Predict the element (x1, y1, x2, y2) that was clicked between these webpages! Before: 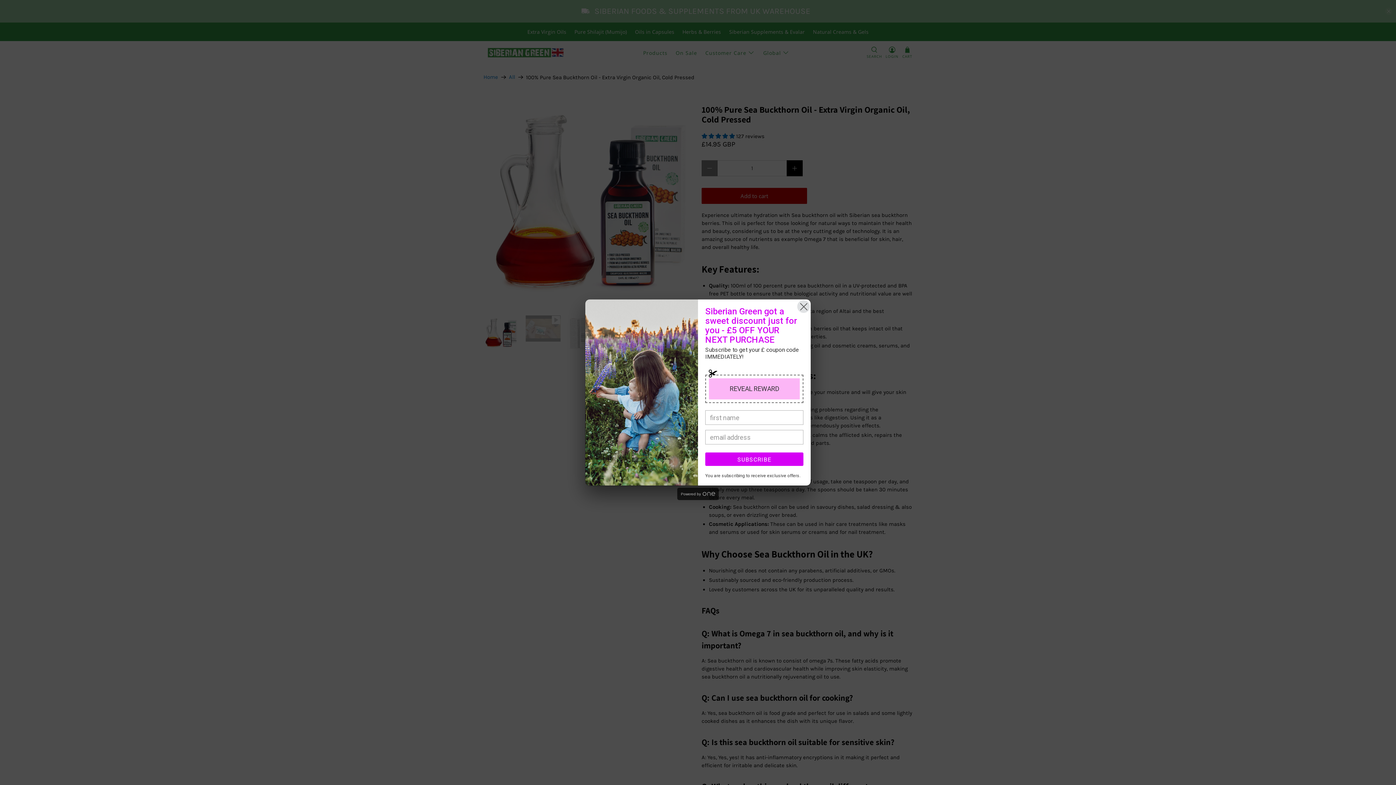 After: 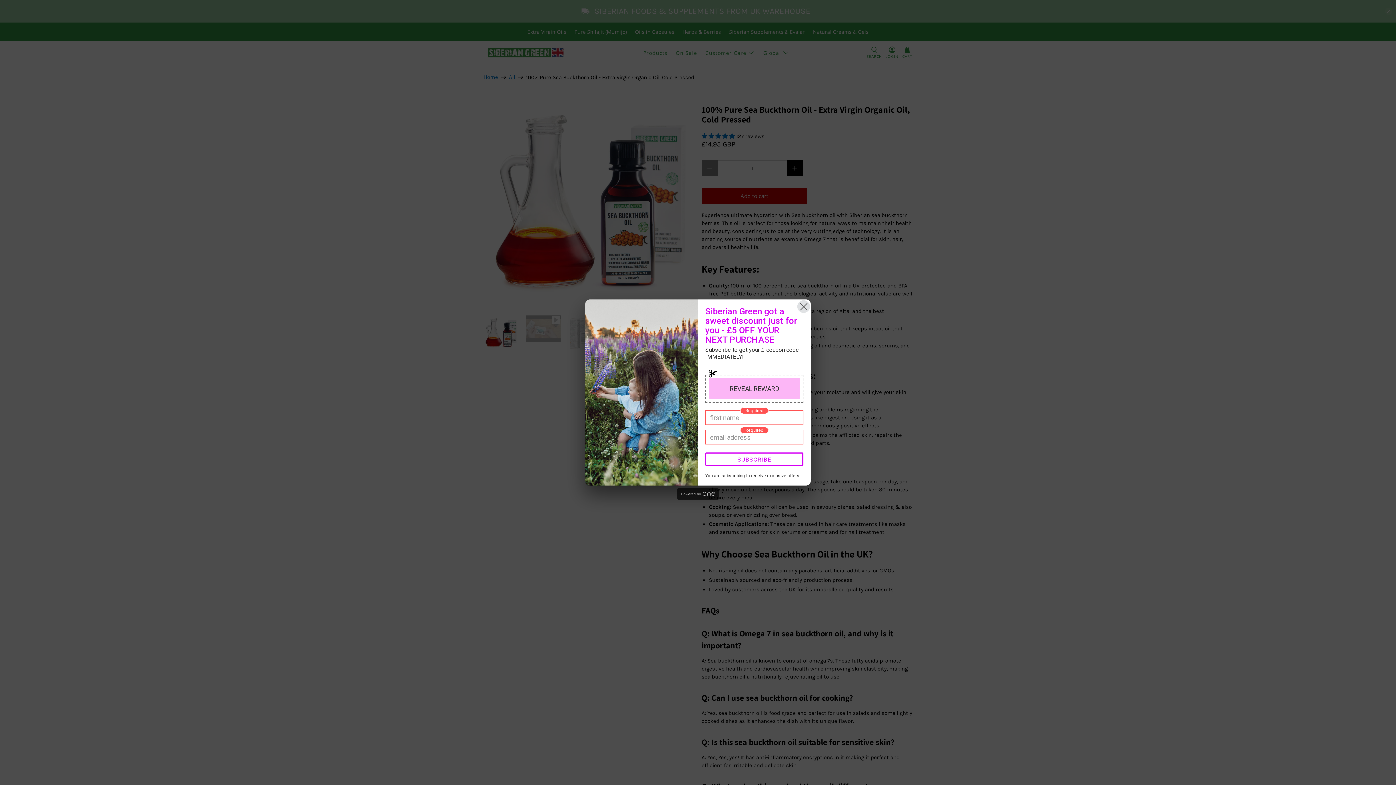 Action: label: SUBSCRIBE bbox: (705, 452, 803, 466)